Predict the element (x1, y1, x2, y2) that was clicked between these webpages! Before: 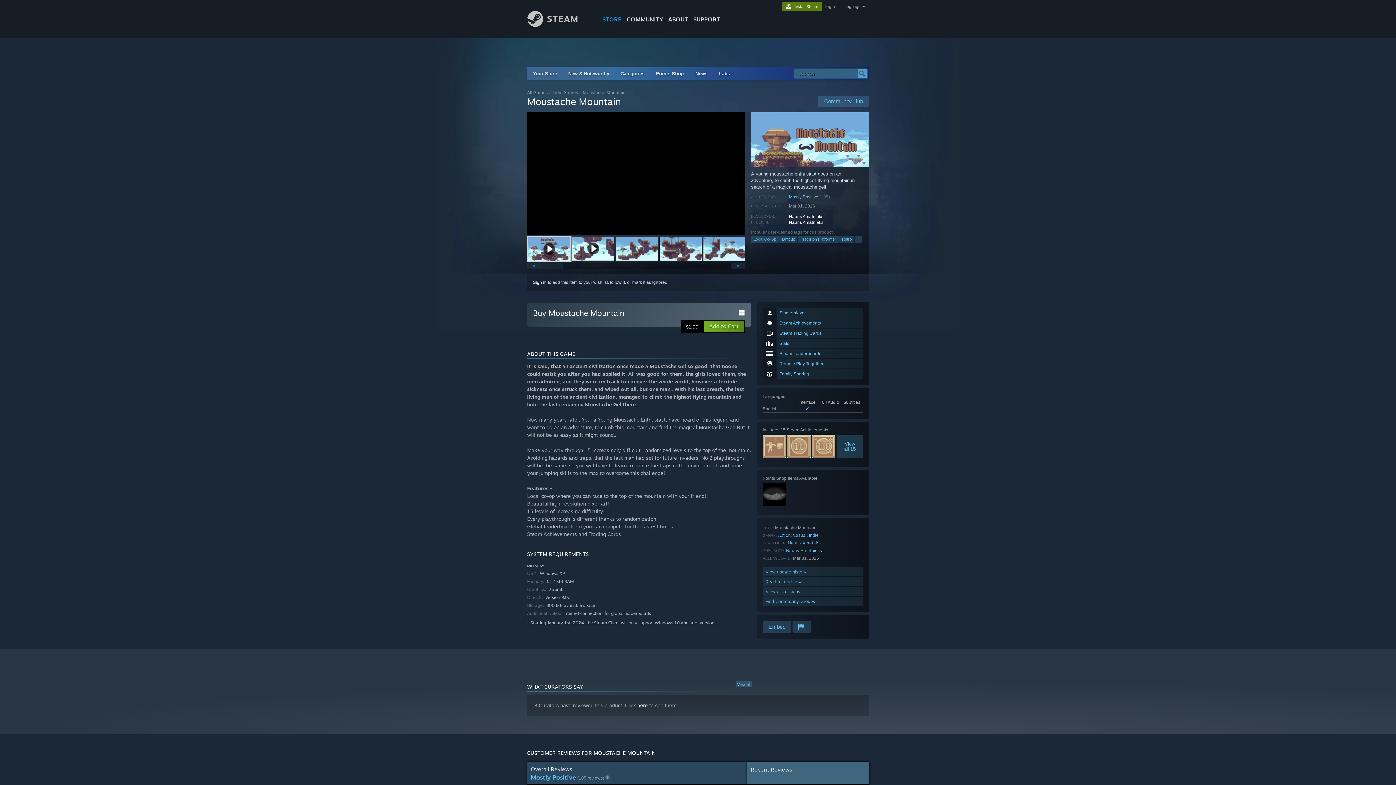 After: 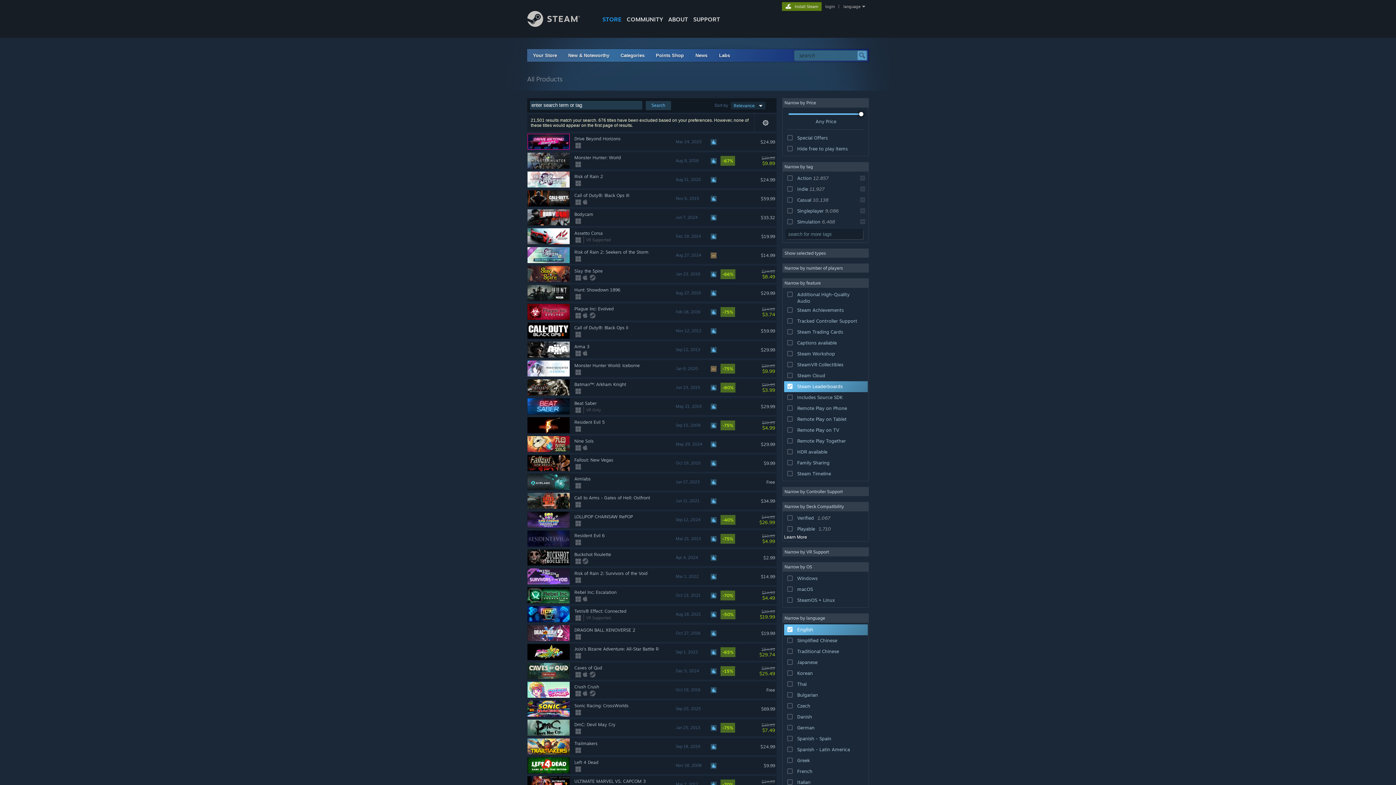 Action: bbox: (762, 349, 863, 358) label: Steam Leaderboards